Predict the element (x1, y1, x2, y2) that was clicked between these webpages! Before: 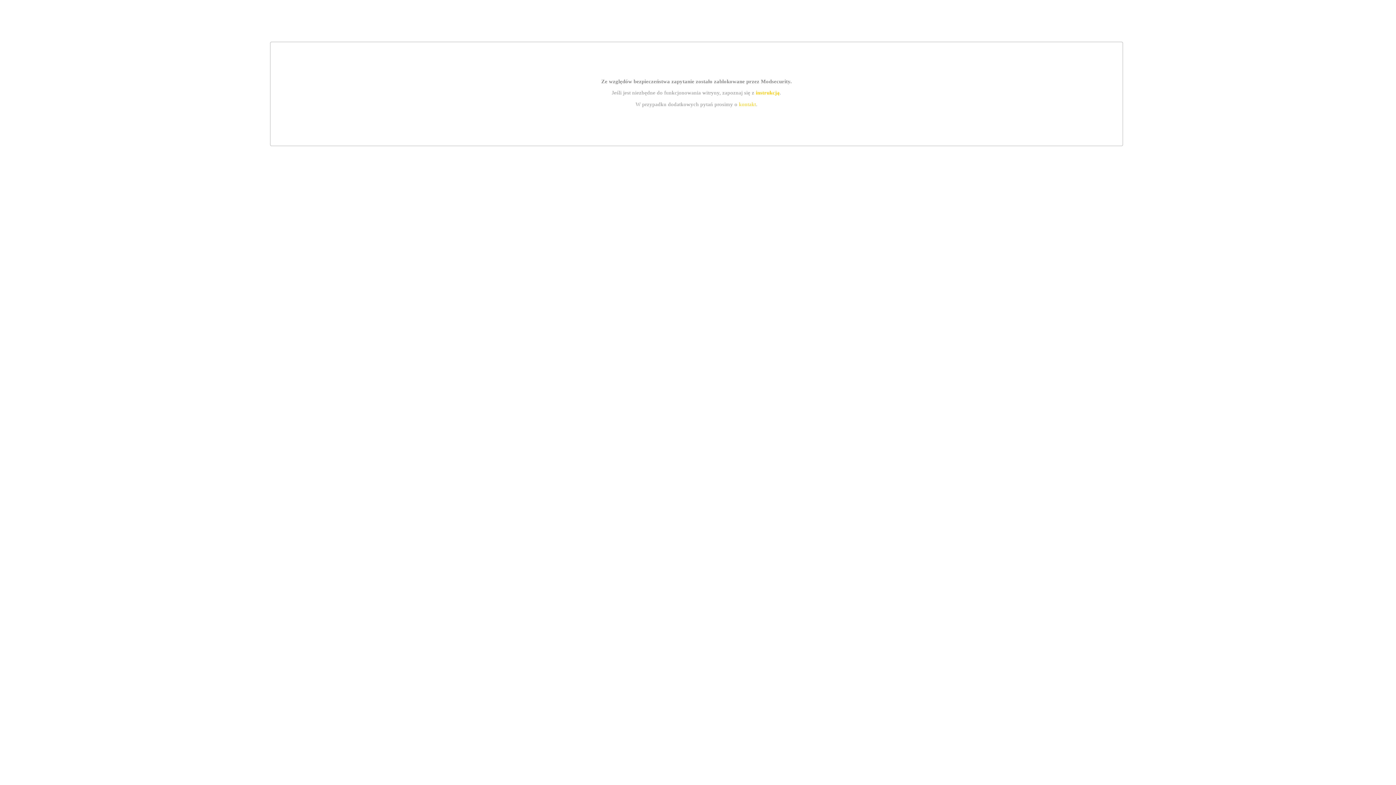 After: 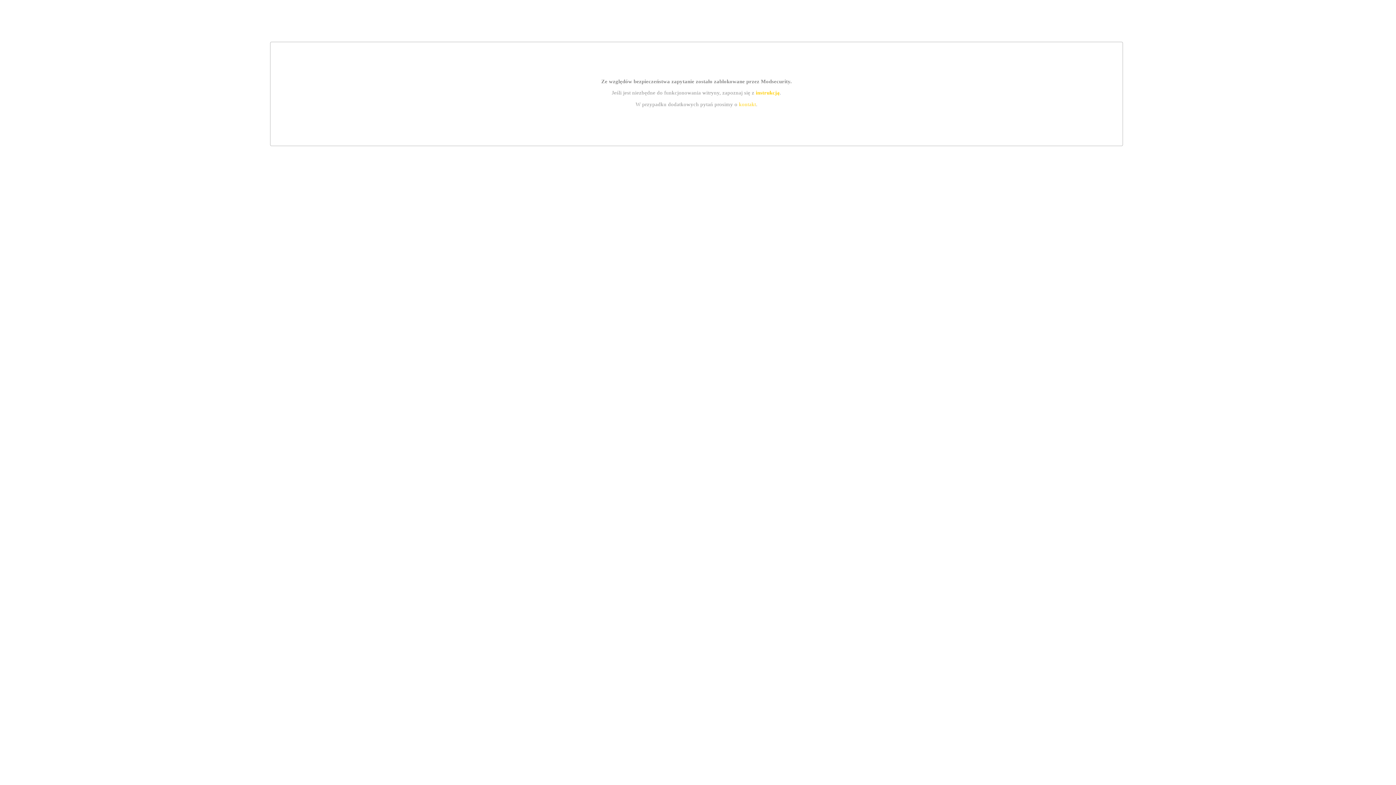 Action: bbox: (739, 101, 756, 107) label: kontakt